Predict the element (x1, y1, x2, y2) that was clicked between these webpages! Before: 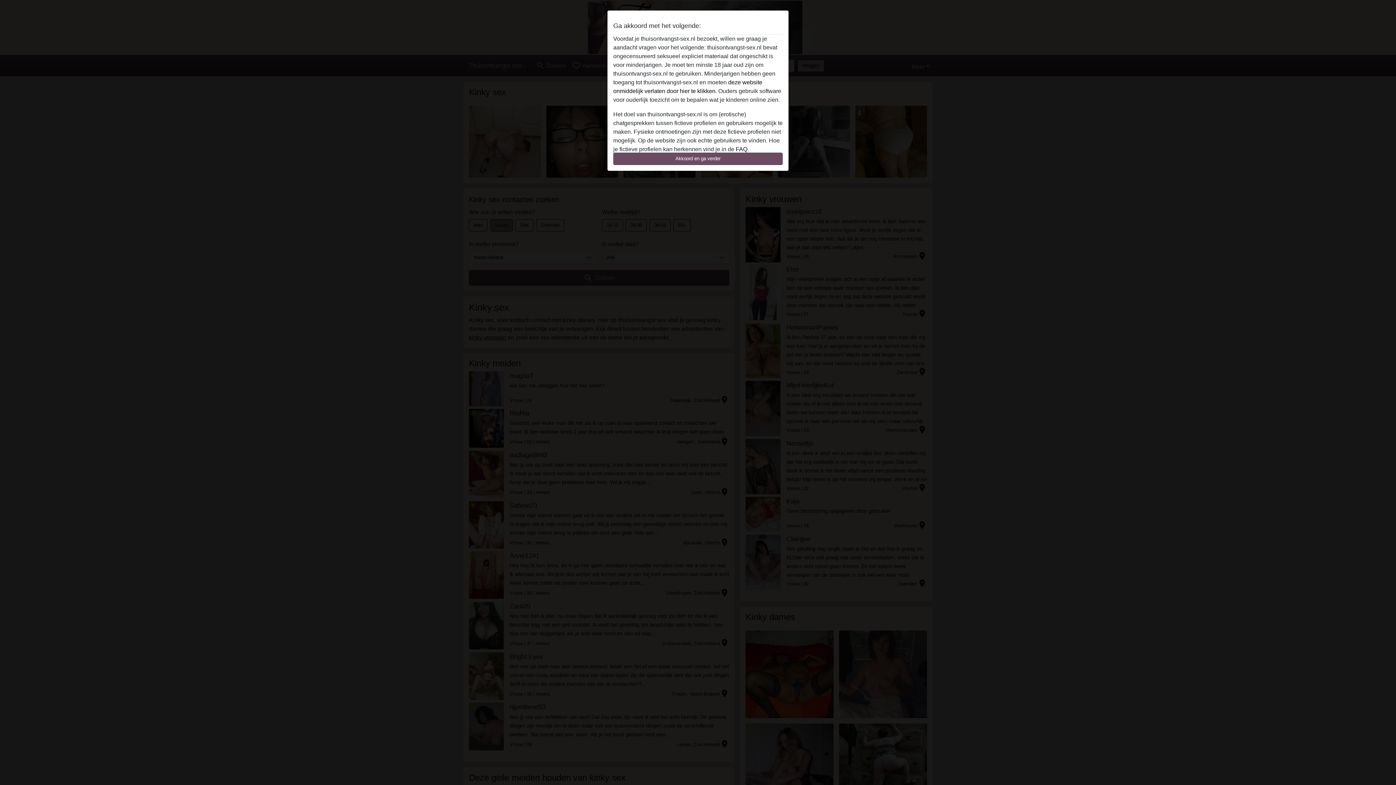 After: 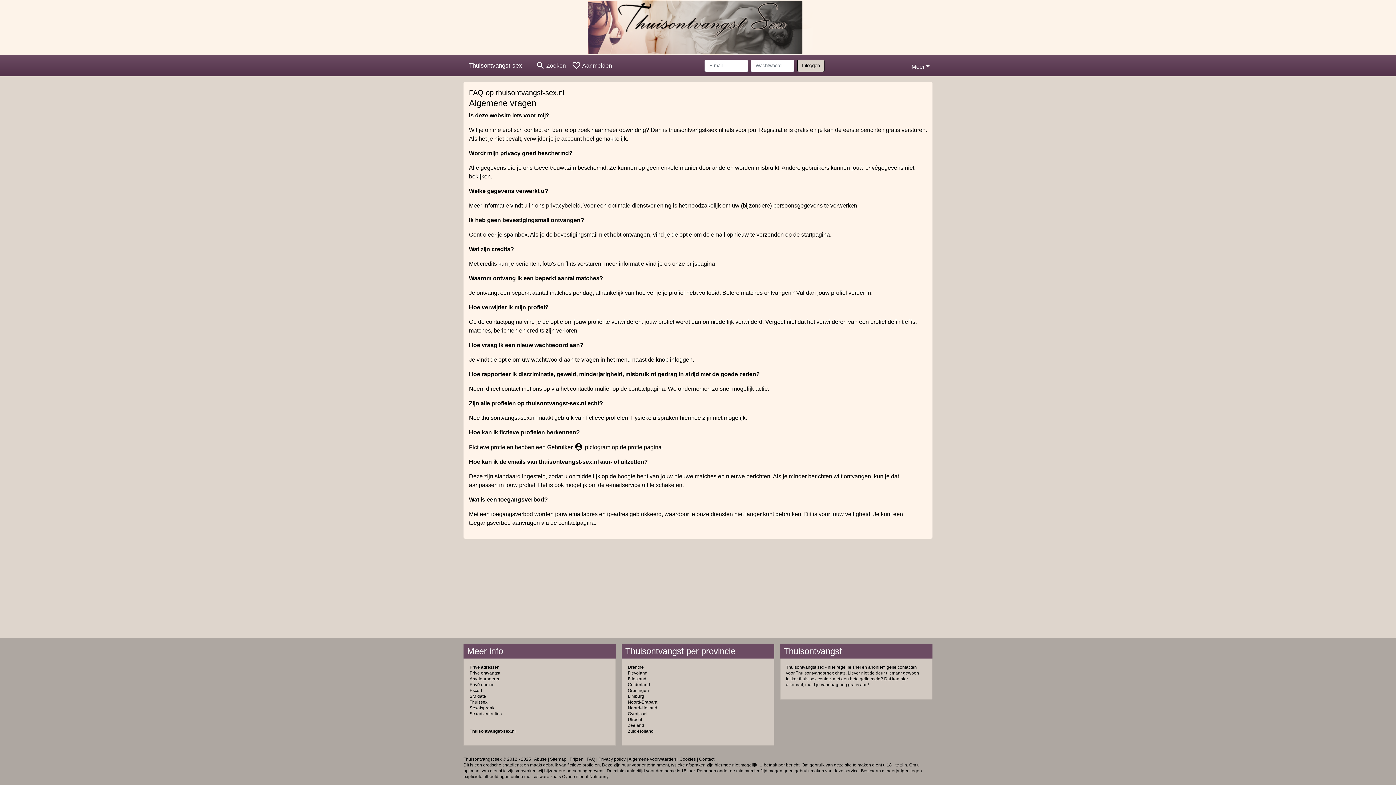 Action: label: FAQ bbox: (736, 146, 747, 152)